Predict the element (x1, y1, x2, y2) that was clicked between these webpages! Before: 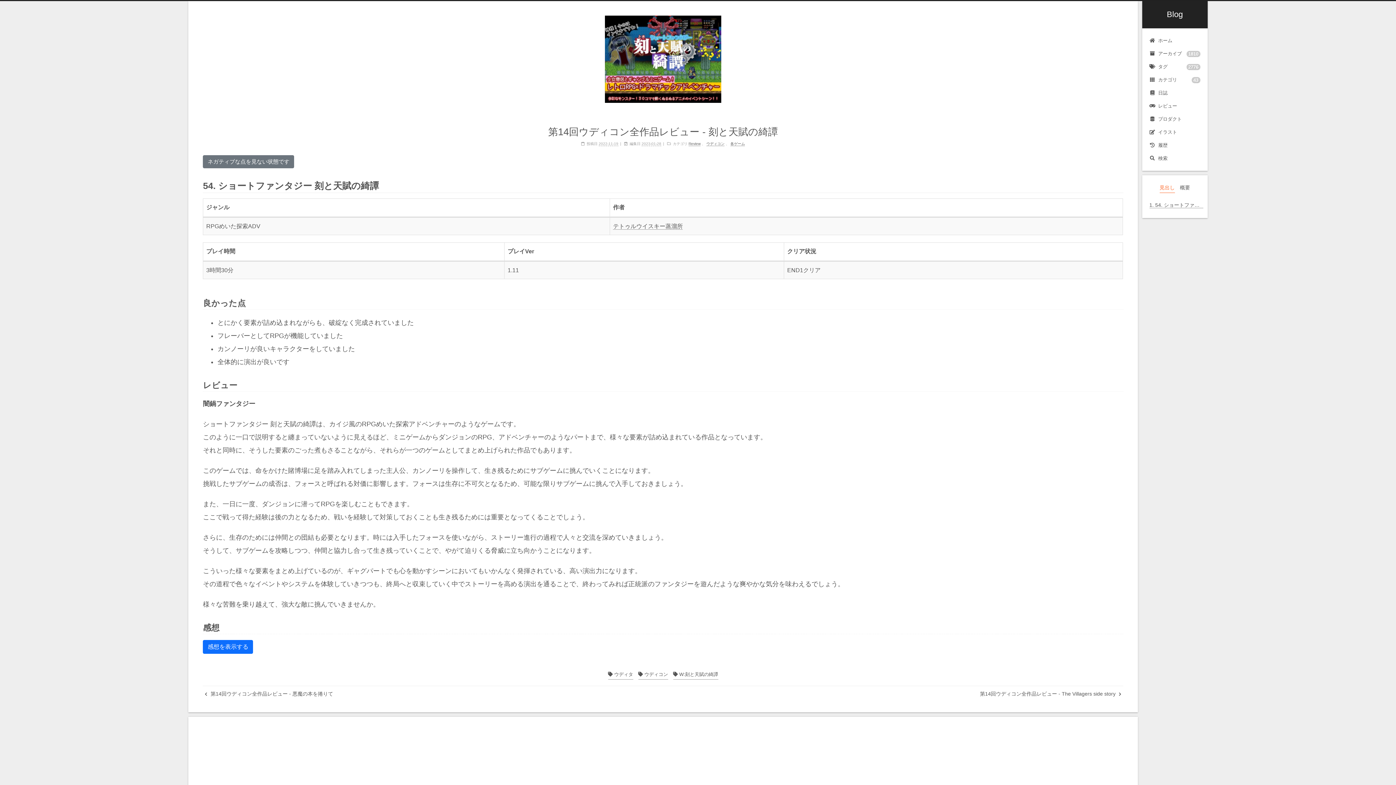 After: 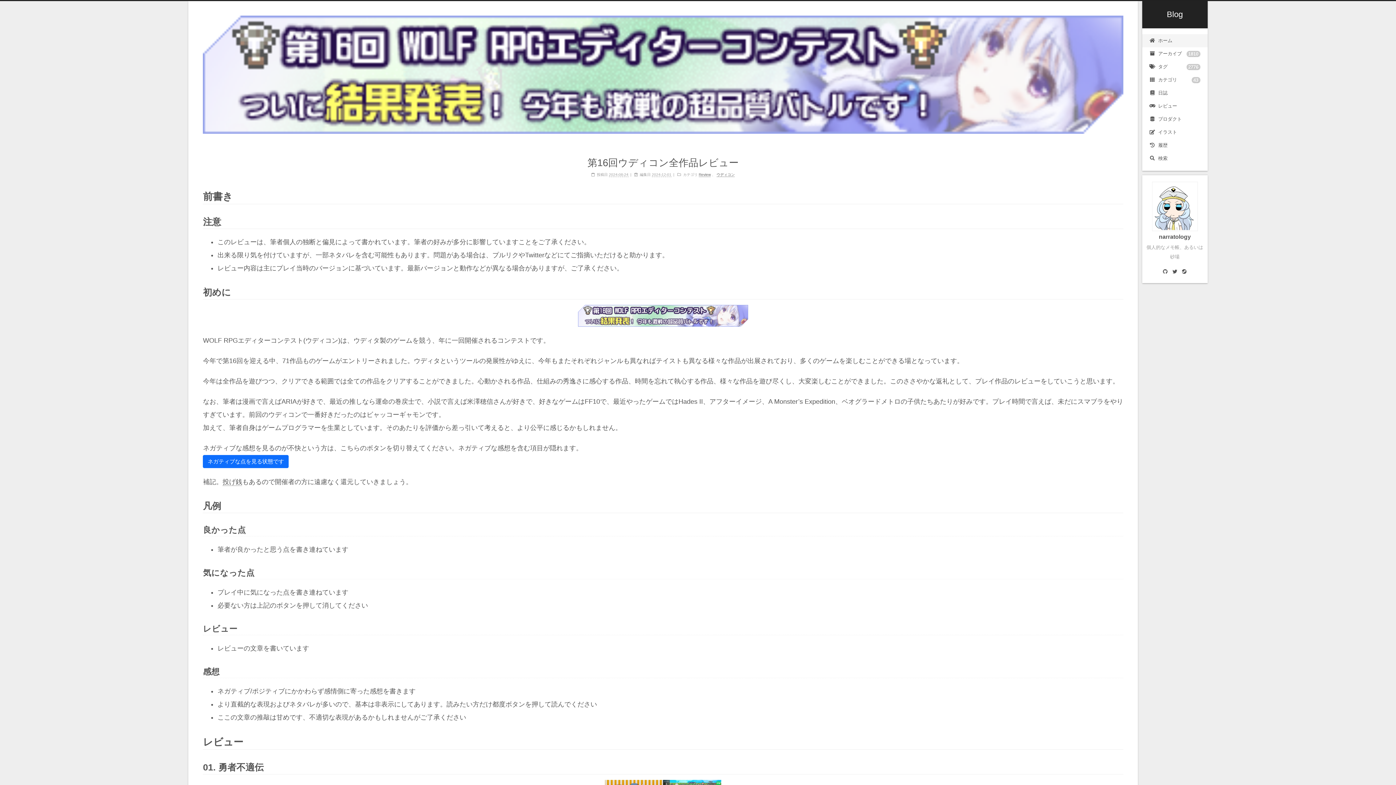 Action: label: ホーム bbox: (1142, 34, 1207, 47)